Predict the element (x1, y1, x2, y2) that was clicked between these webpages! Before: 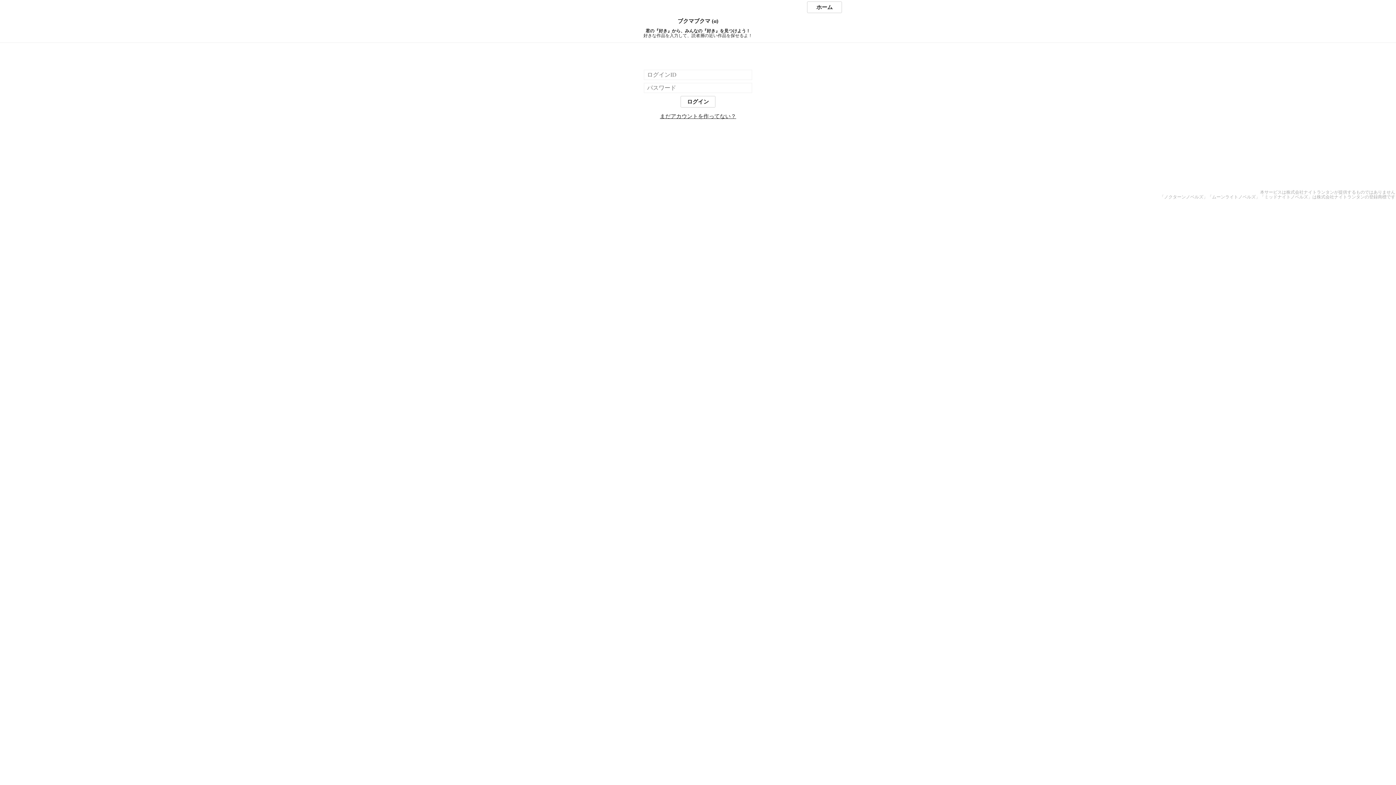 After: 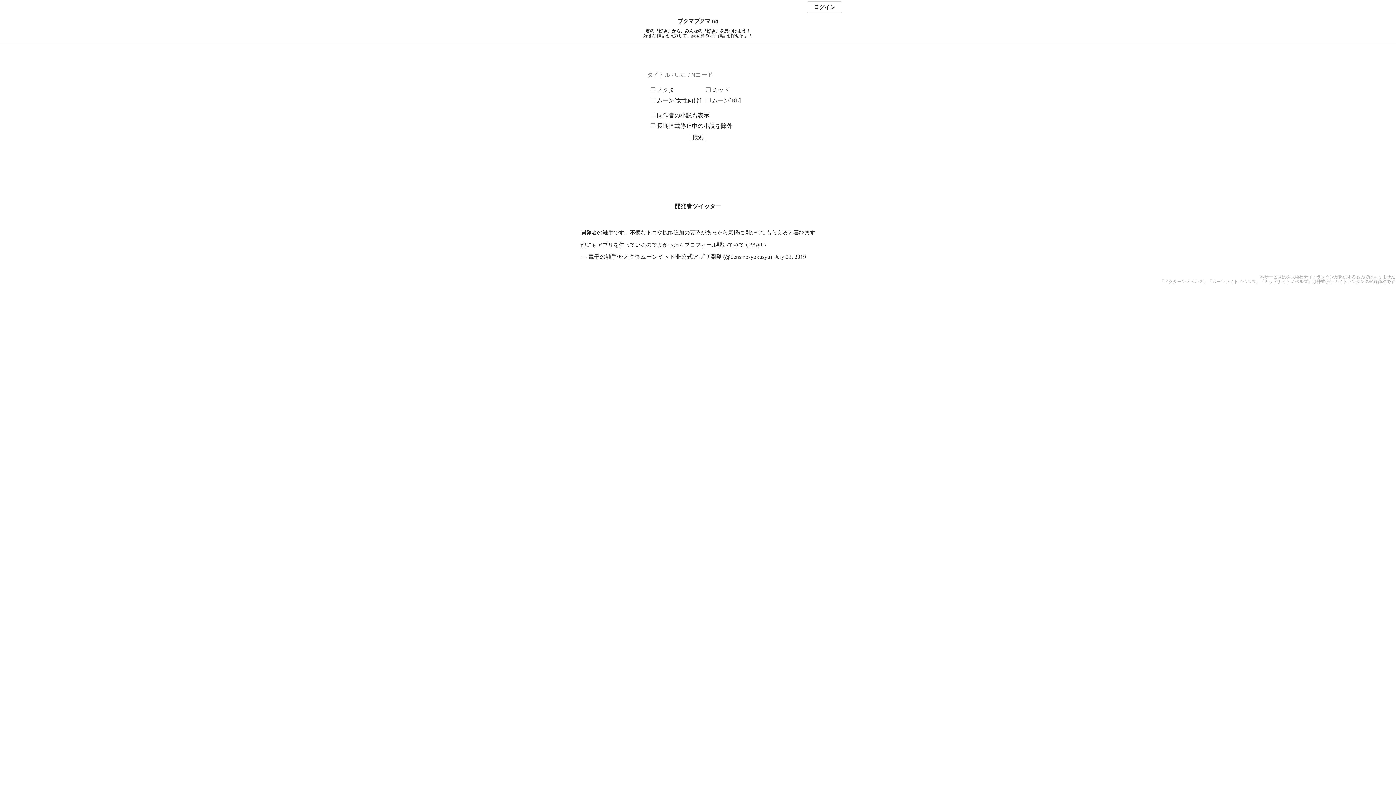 Action: label: ホーム bbox: (807, 1, 842, 13)